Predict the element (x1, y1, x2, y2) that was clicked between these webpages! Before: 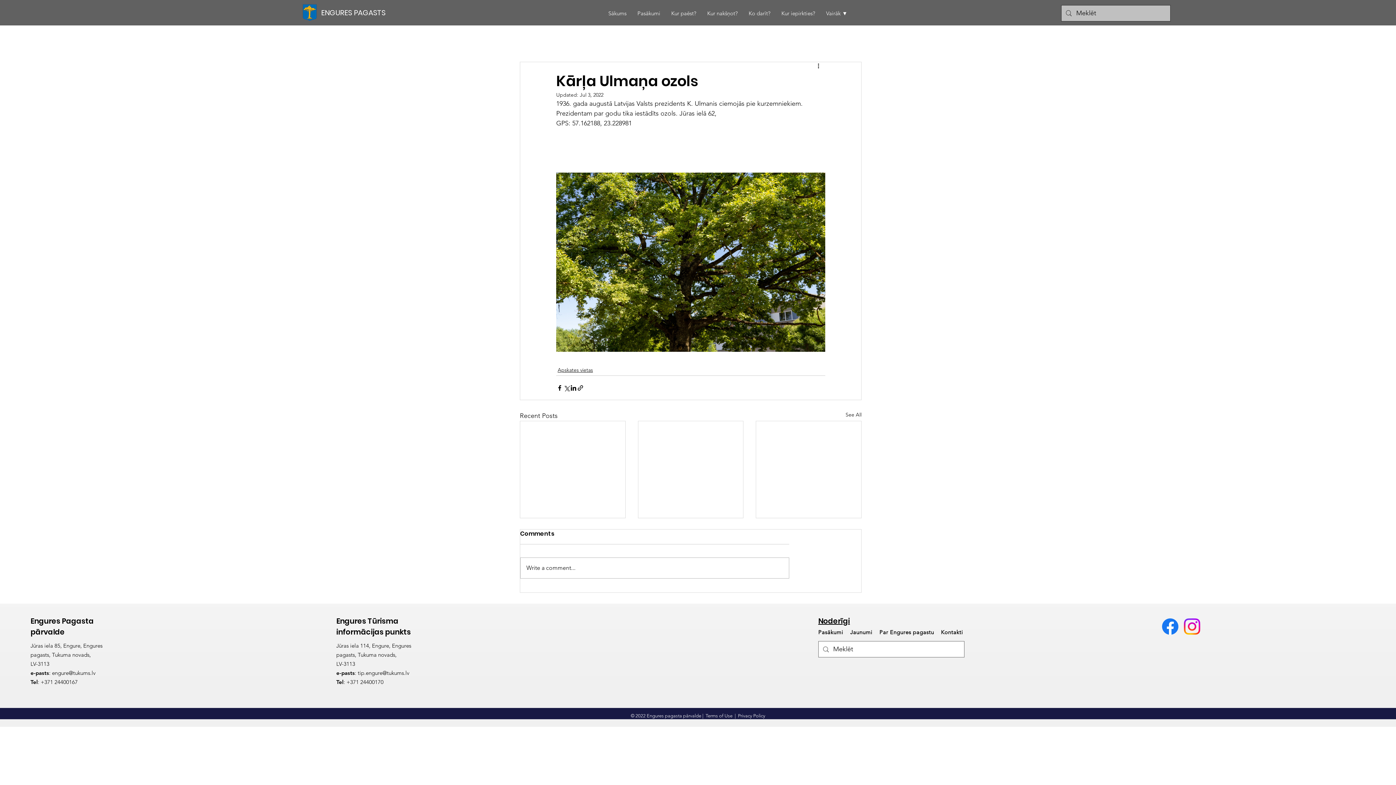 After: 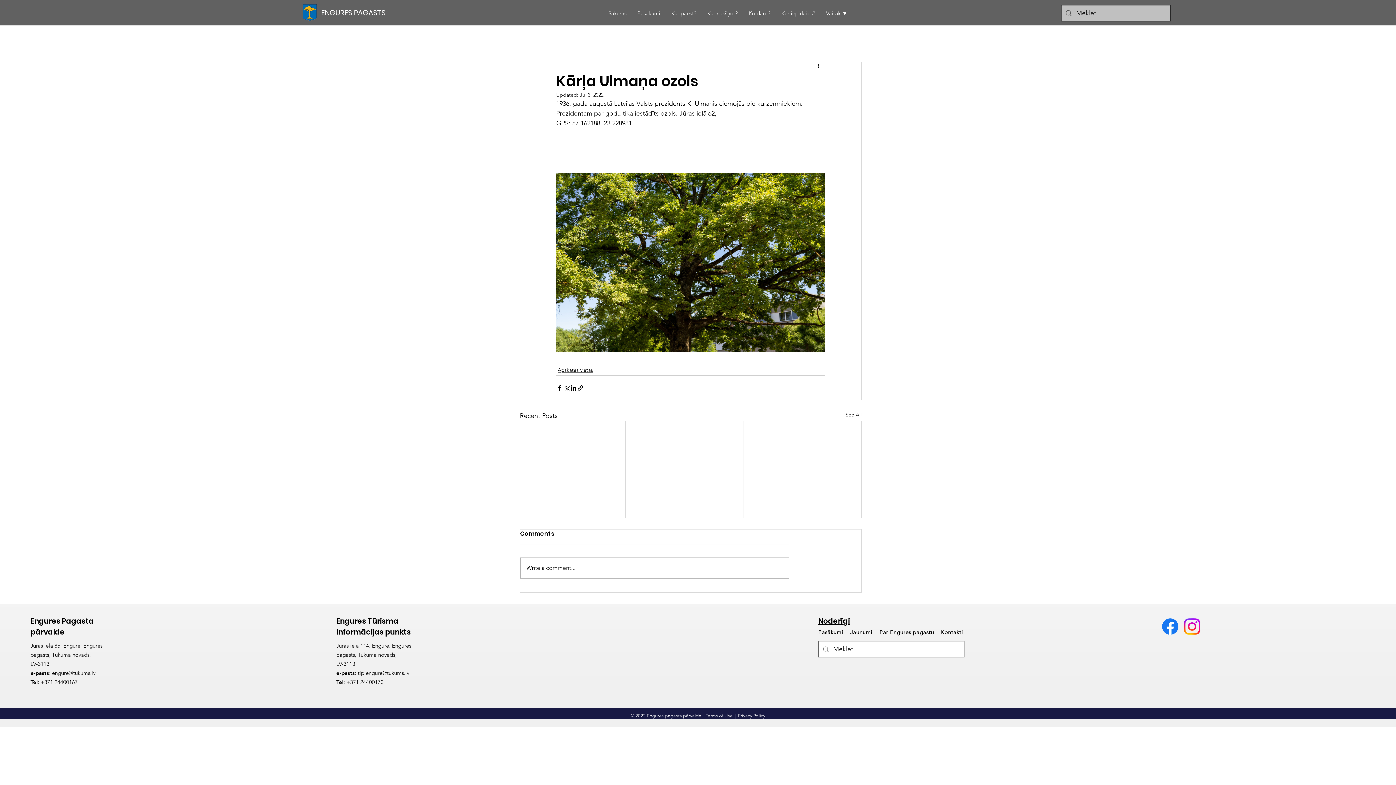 Action: label: engure@tukums.lv bbox: (52, 669, 95, 676)